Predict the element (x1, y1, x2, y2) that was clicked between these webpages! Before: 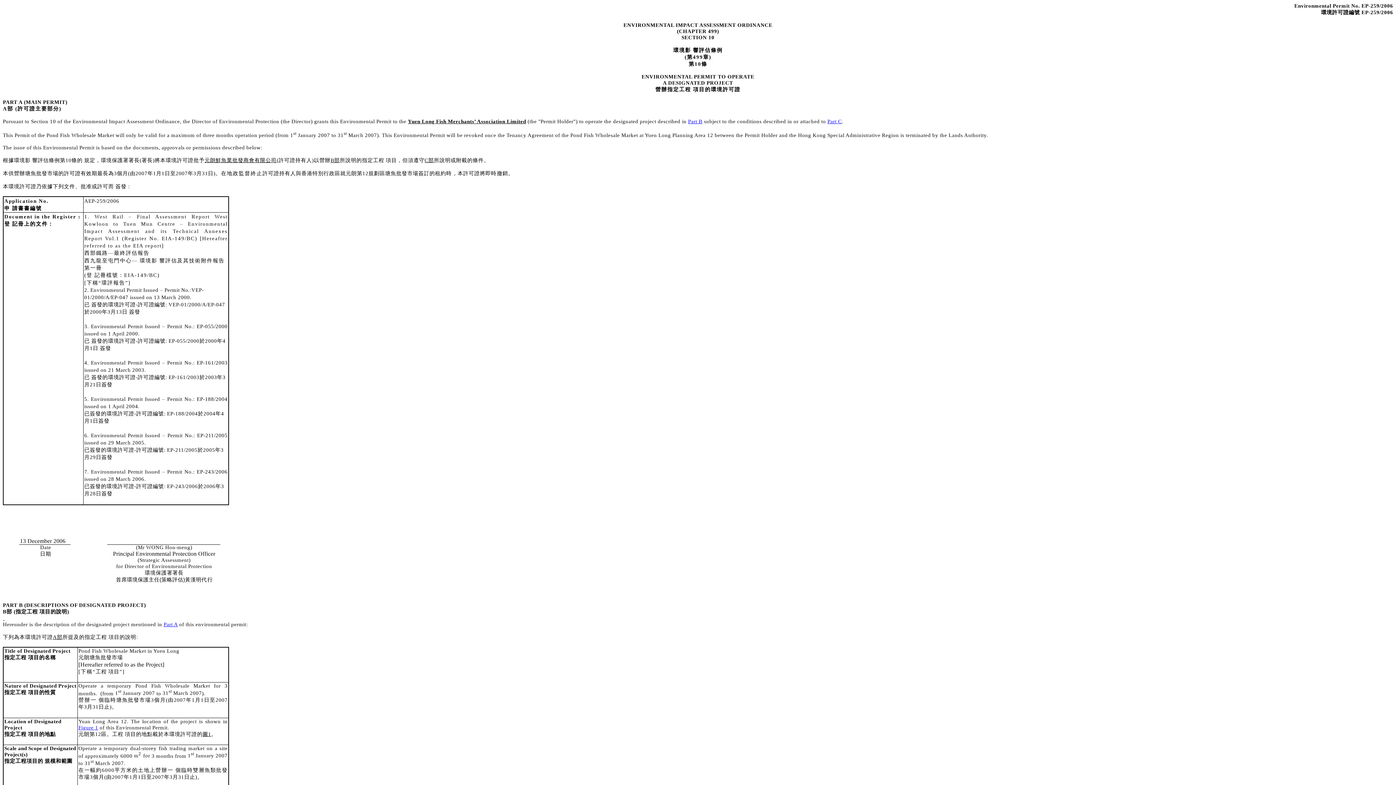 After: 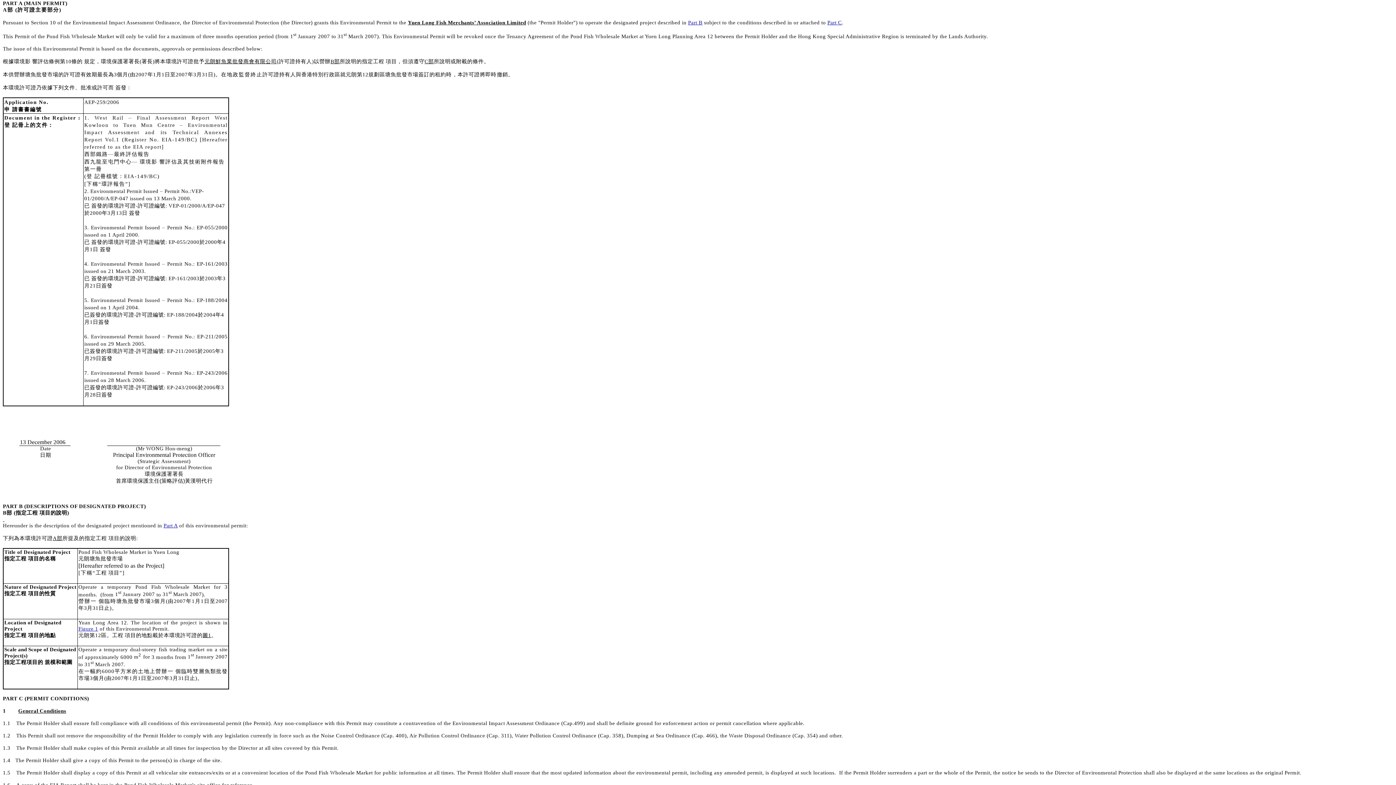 Action: bbox: (163, 621, 177, 627) label: Part A